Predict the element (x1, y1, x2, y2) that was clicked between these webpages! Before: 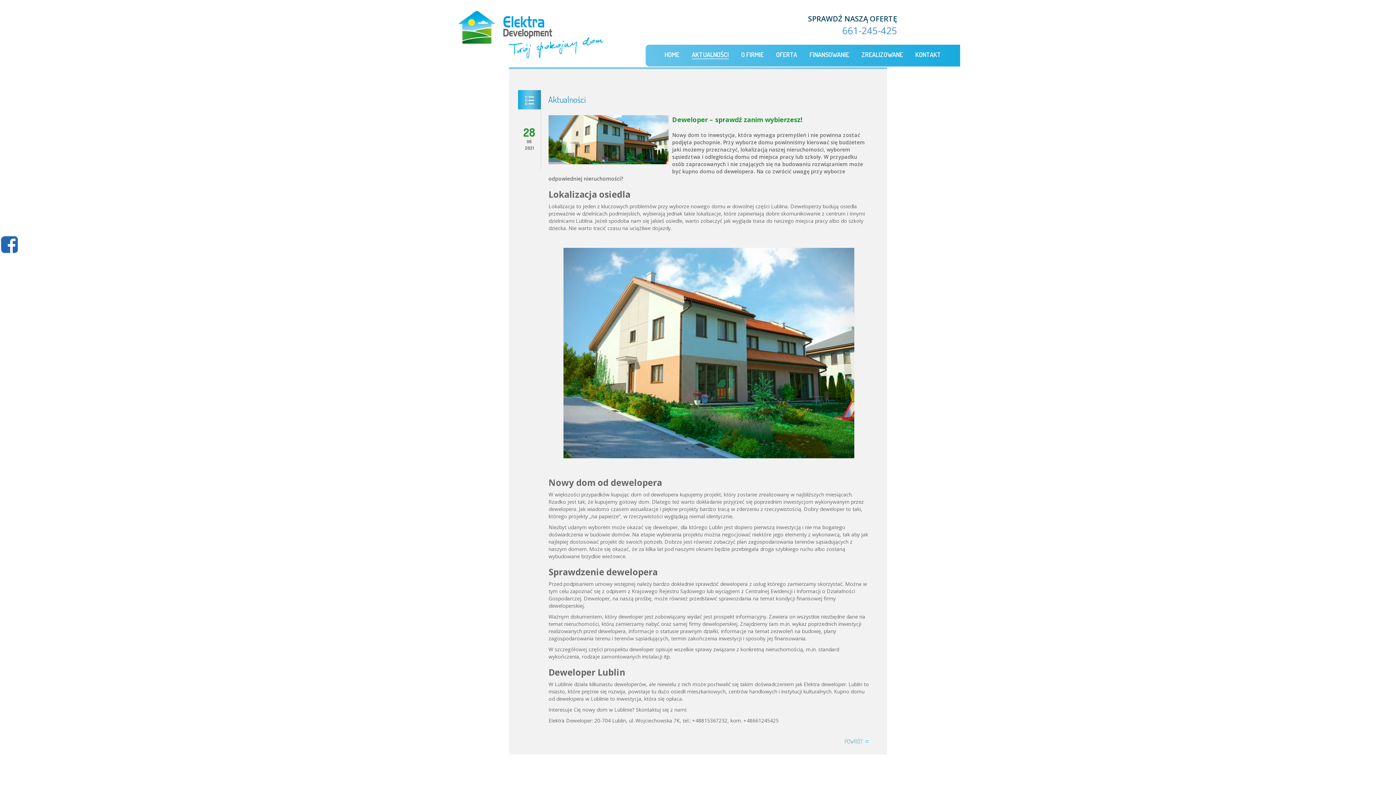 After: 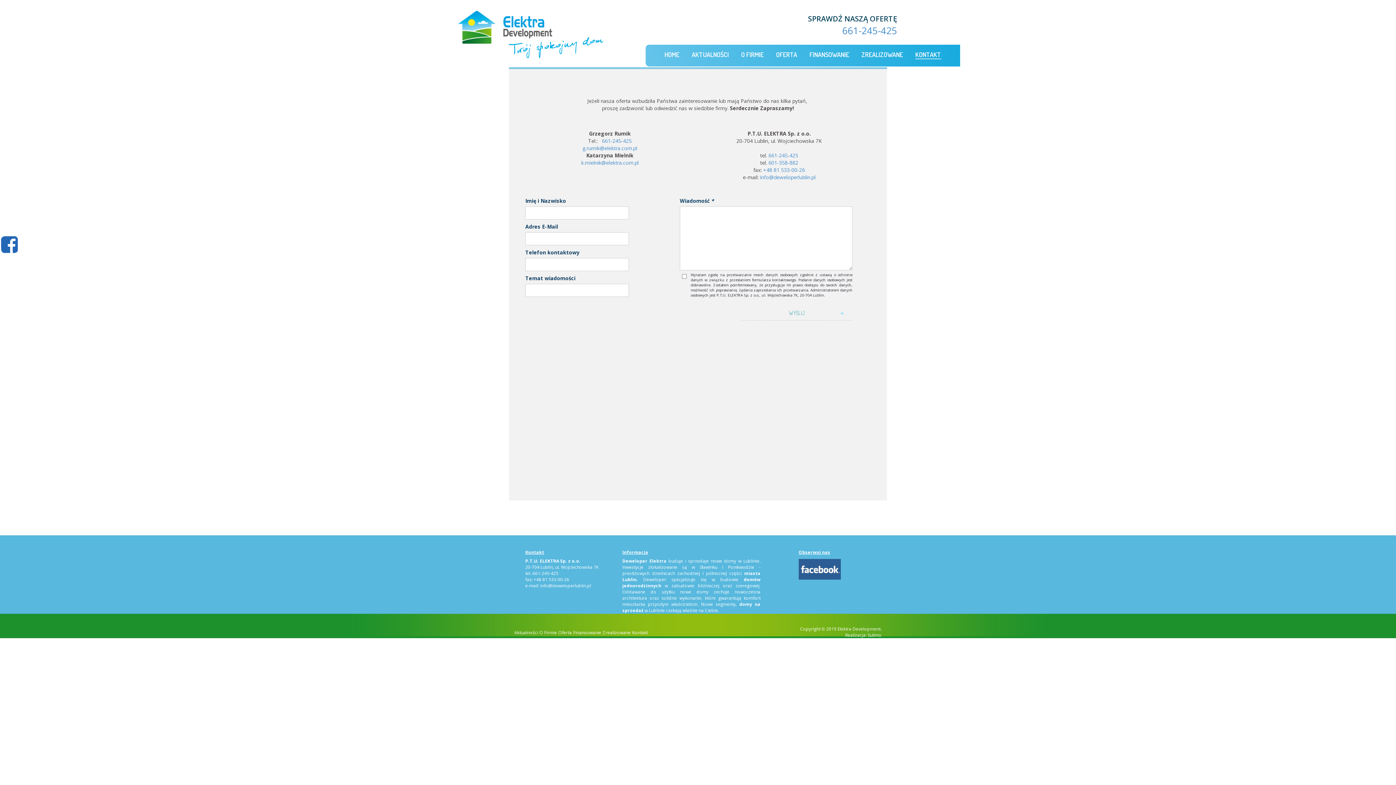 Action: label: KONTAKT bbox: (915, 50, 941, 58)